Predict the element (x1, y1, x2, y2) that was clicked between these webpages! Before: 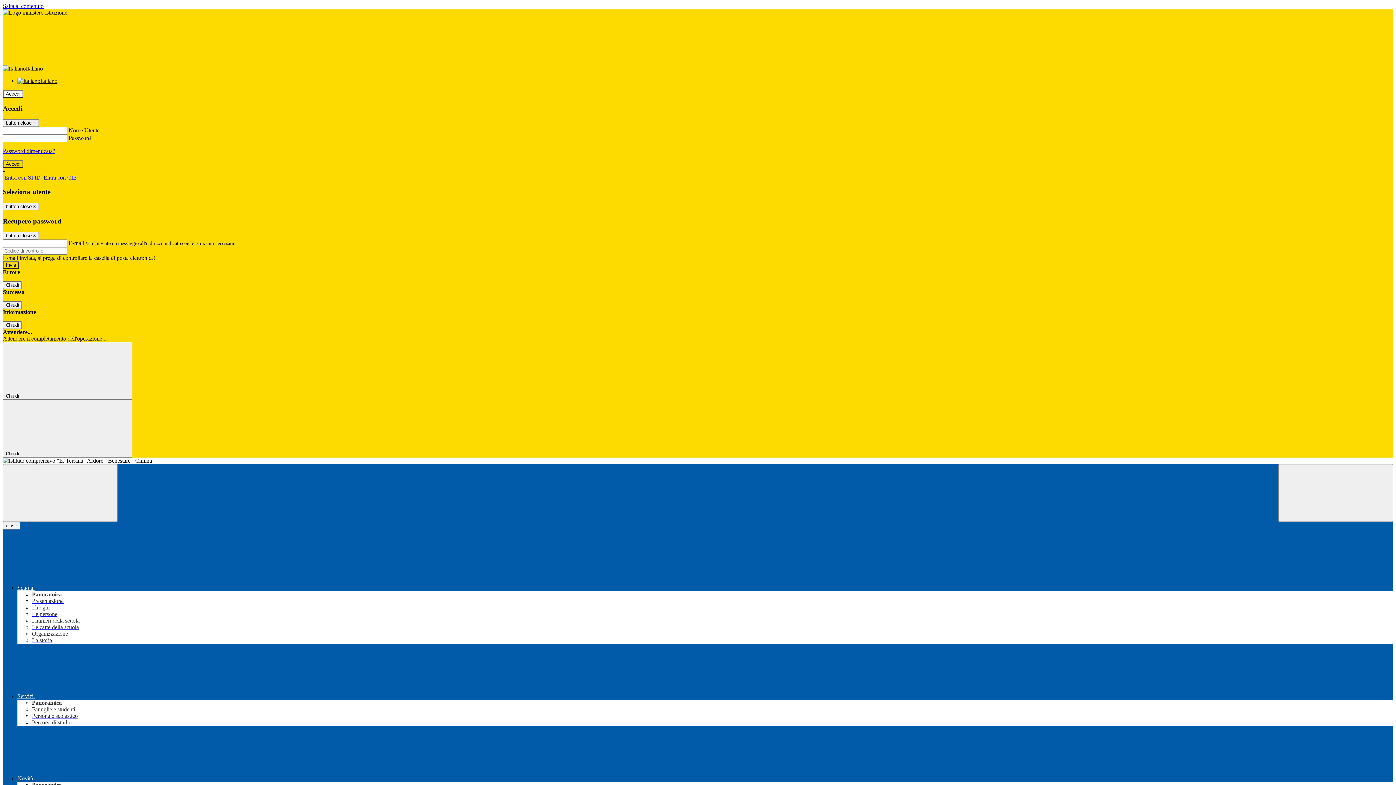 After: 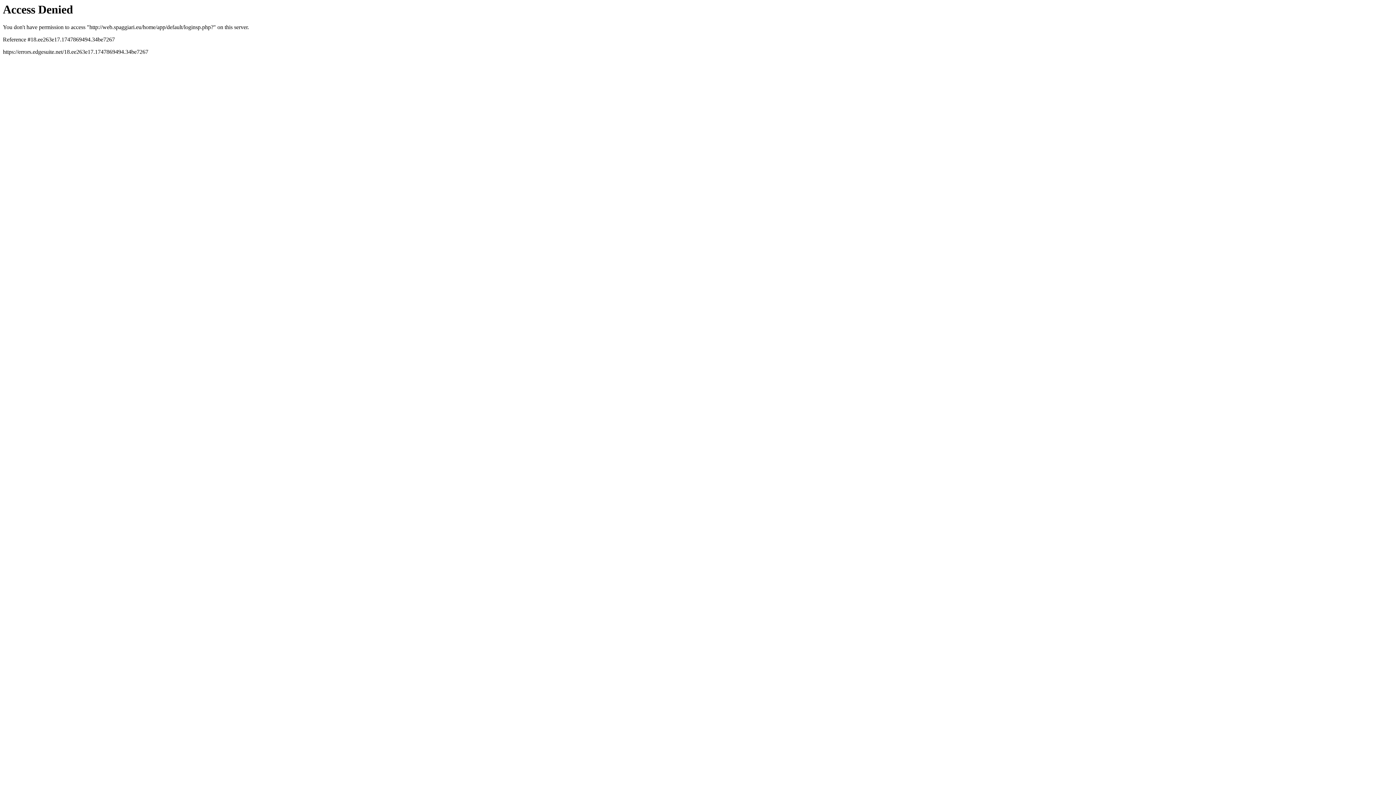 Action: label:  Entra con SPID  bbox: (2, 174, 42, 180)